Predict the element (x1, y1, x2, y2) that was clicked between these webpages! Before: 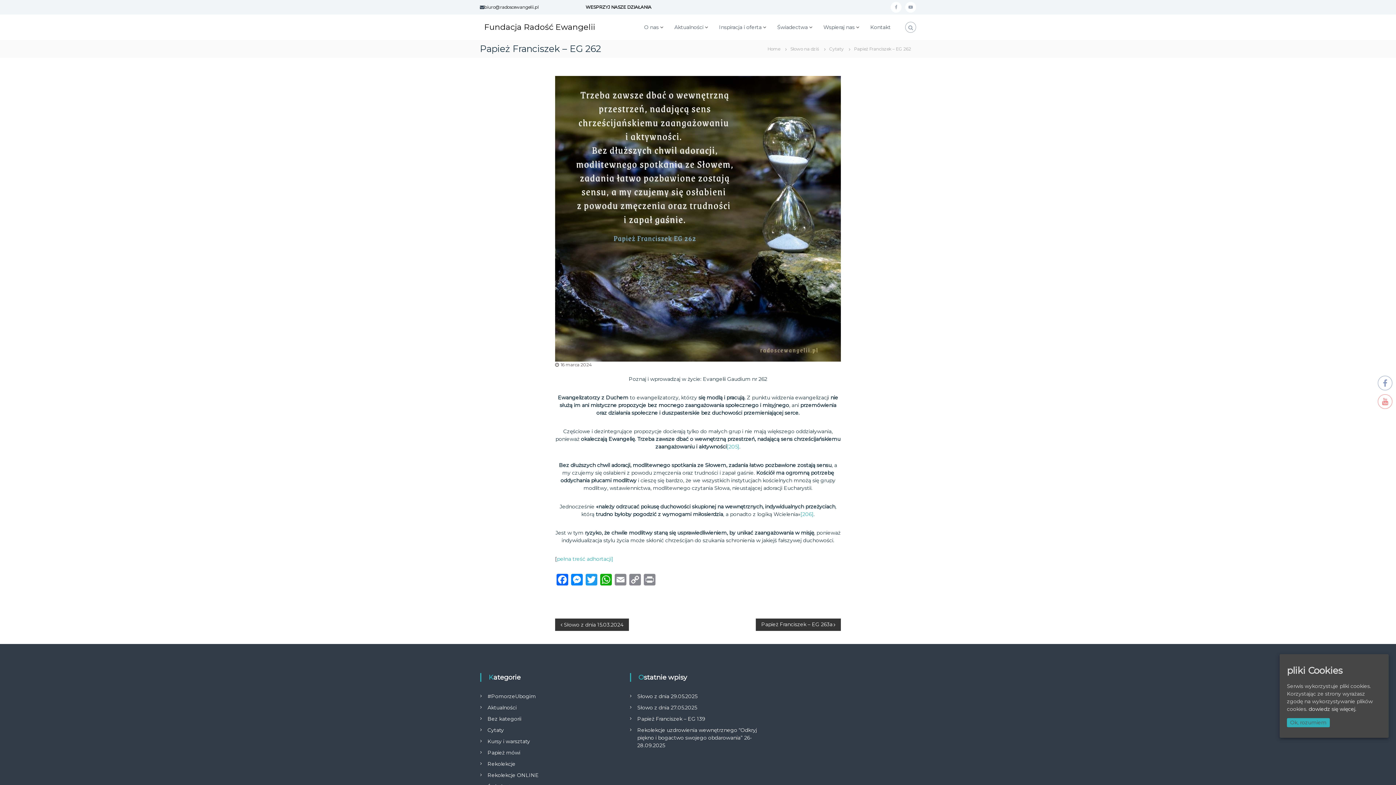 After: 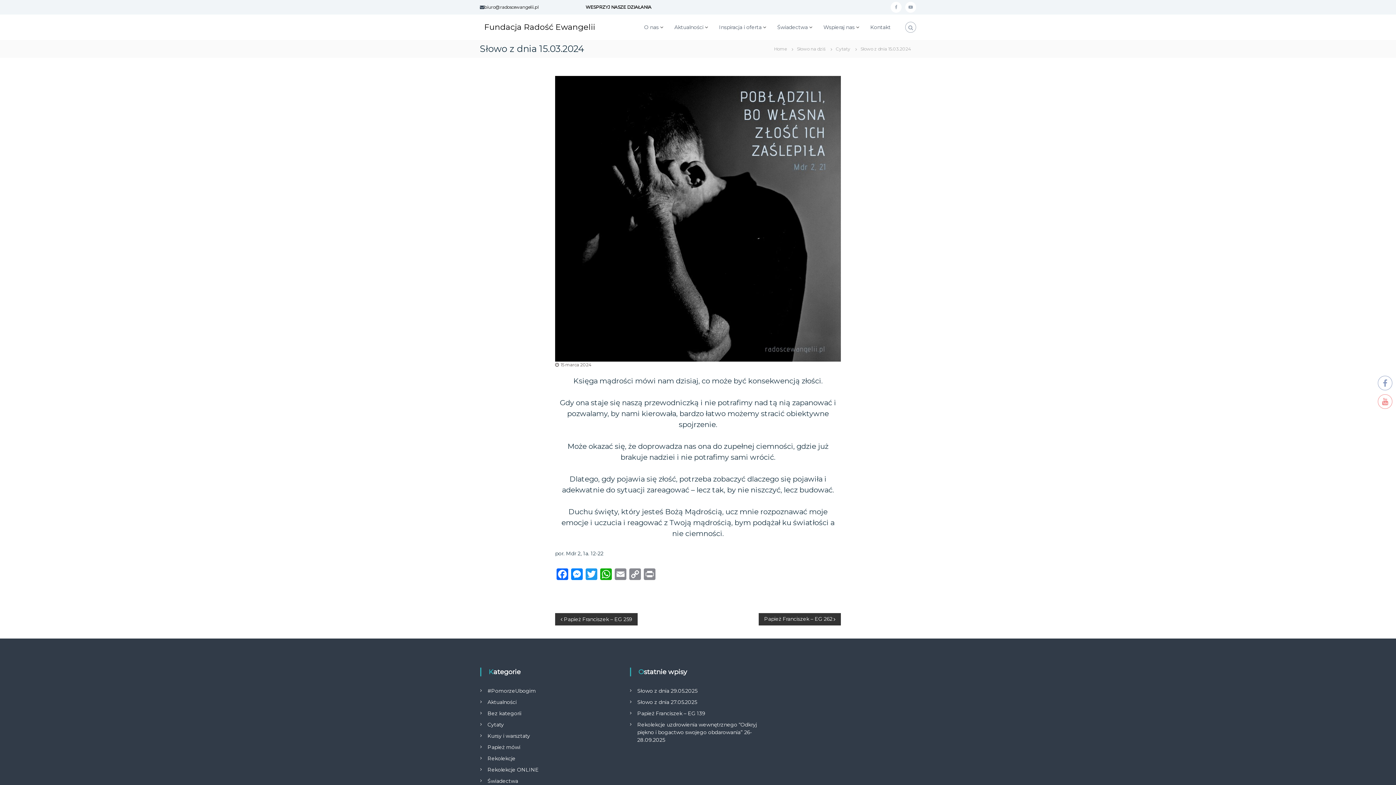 Action: bbox: (555, 618, 629, 631) label:  Słowo z dnia 15.03.2024